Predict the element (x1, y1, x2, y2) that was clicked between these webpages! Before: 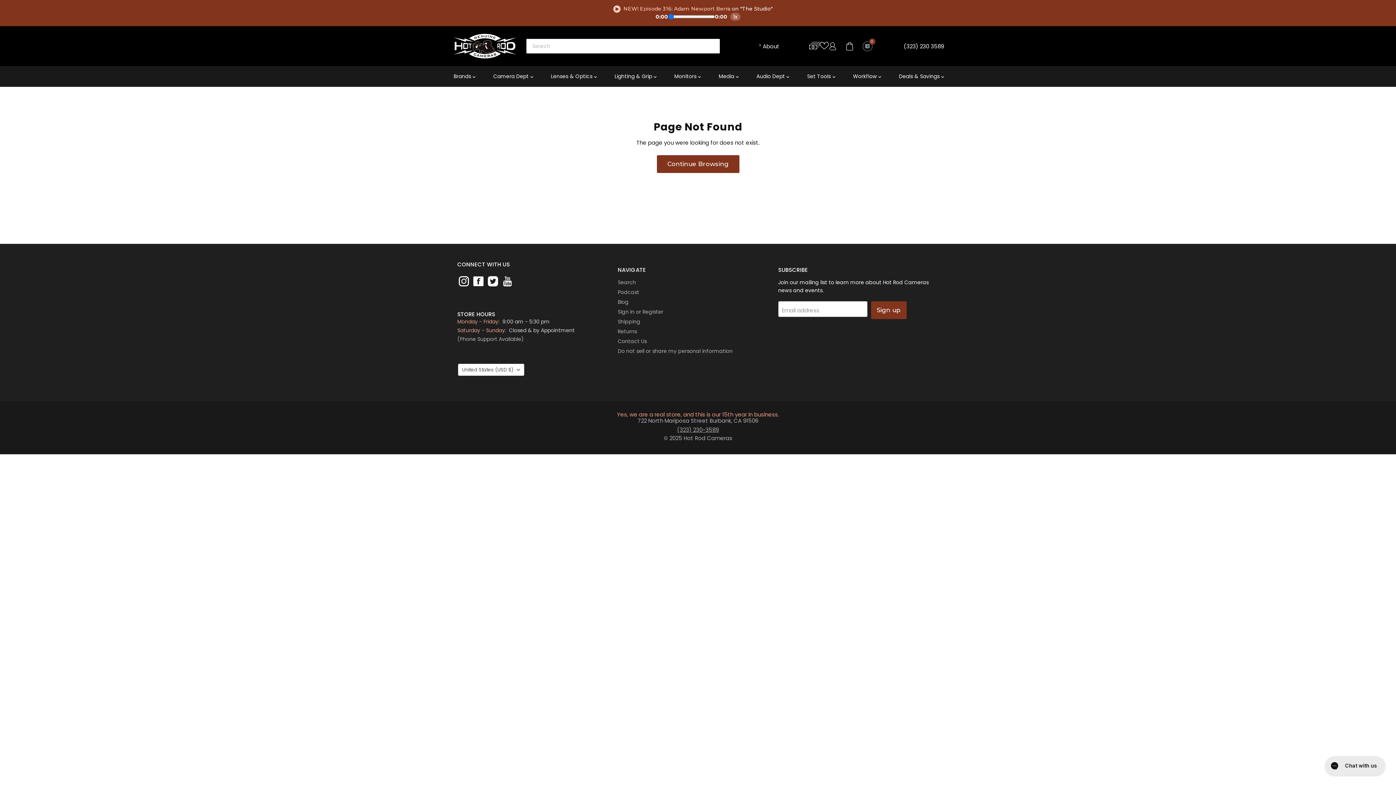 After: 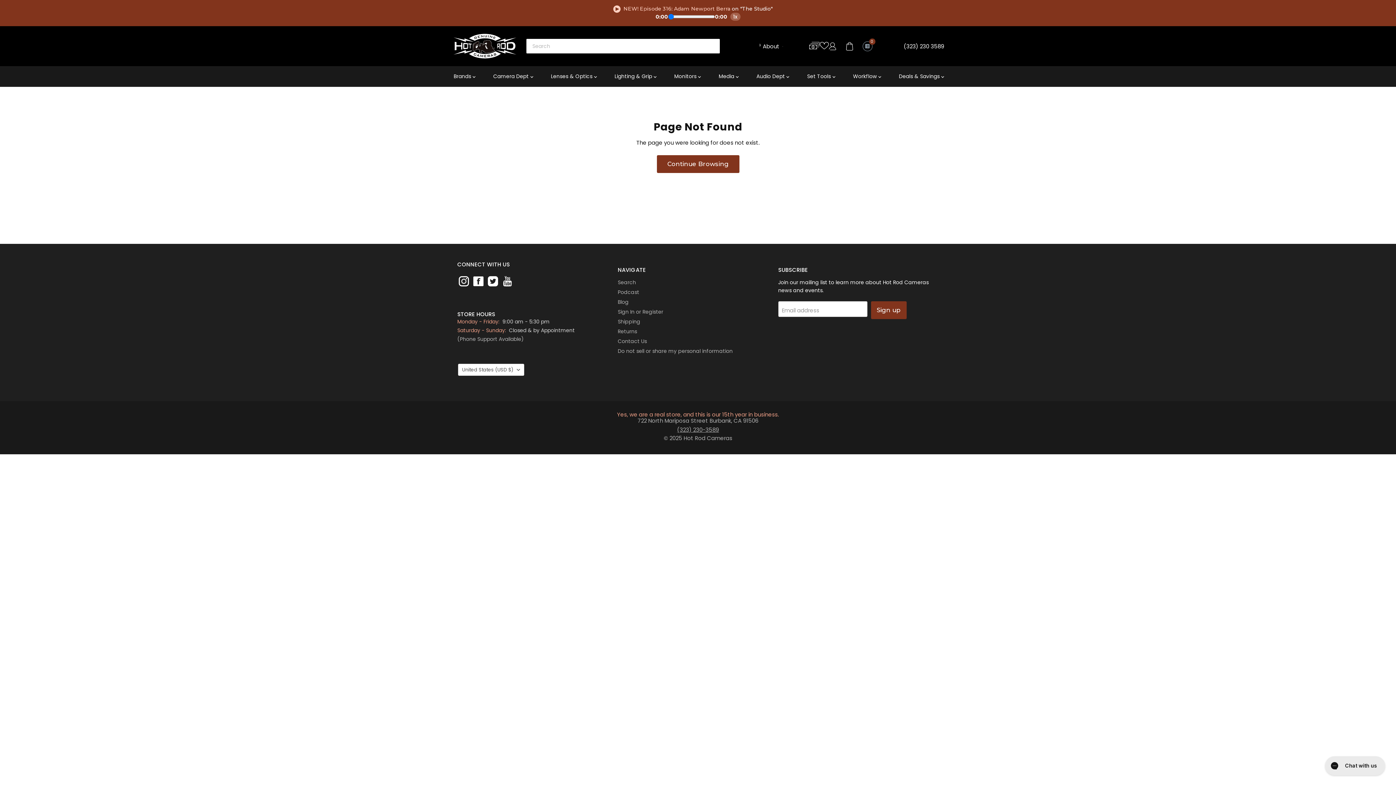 Action: label: Find us on Facebook bbox: (473, 276, 483, 286)